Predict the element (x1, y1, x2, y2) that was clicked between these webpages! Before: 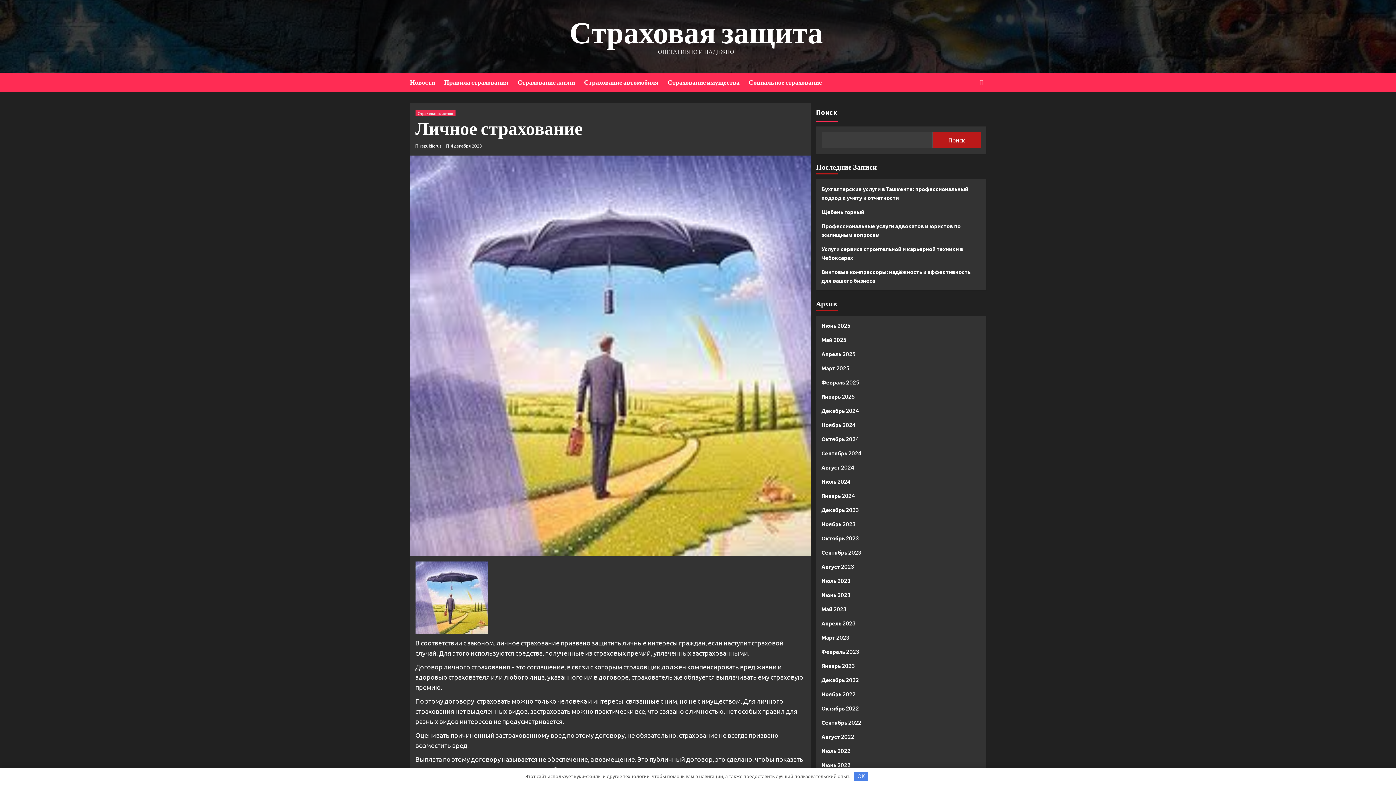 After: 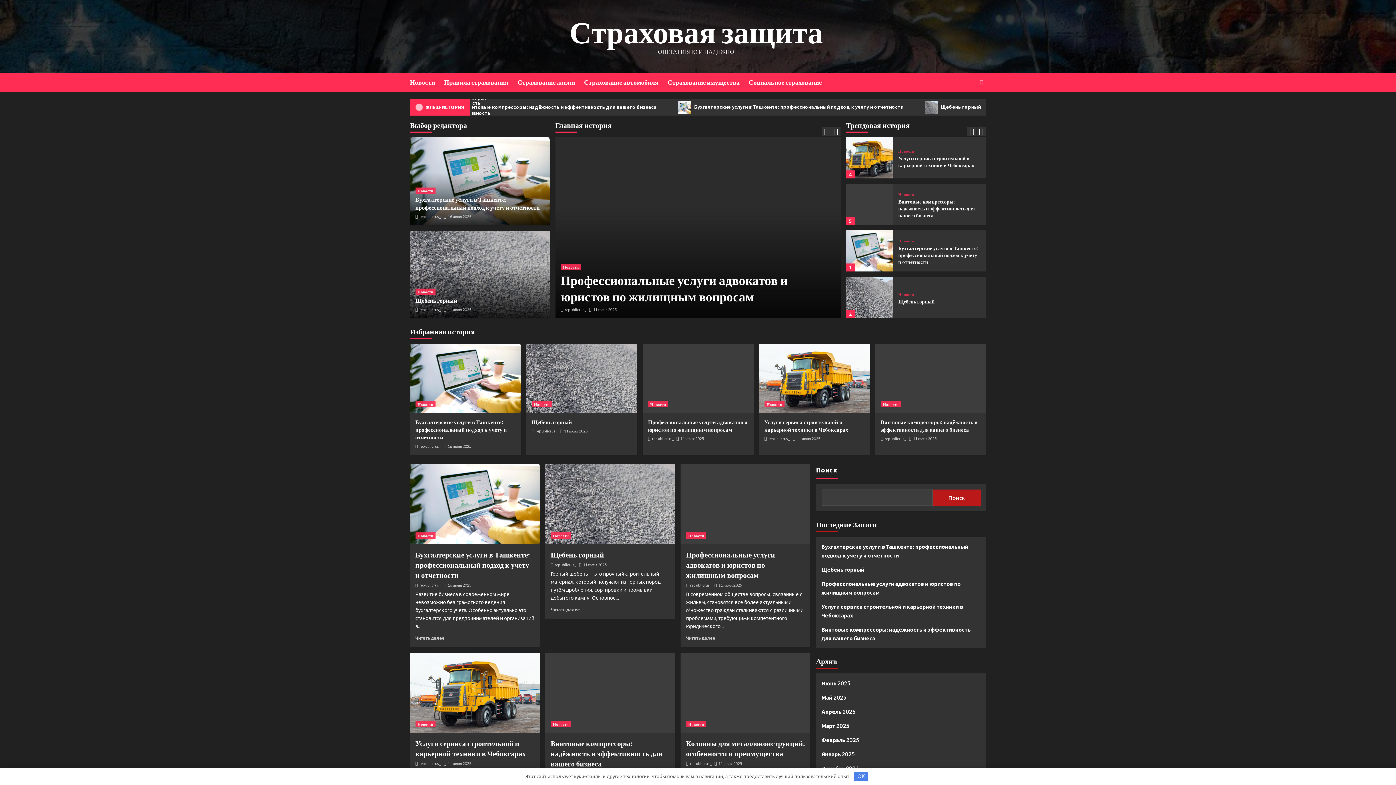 Action: label: Сентябрь 2023 bbox: (821, 548, 980, 562)